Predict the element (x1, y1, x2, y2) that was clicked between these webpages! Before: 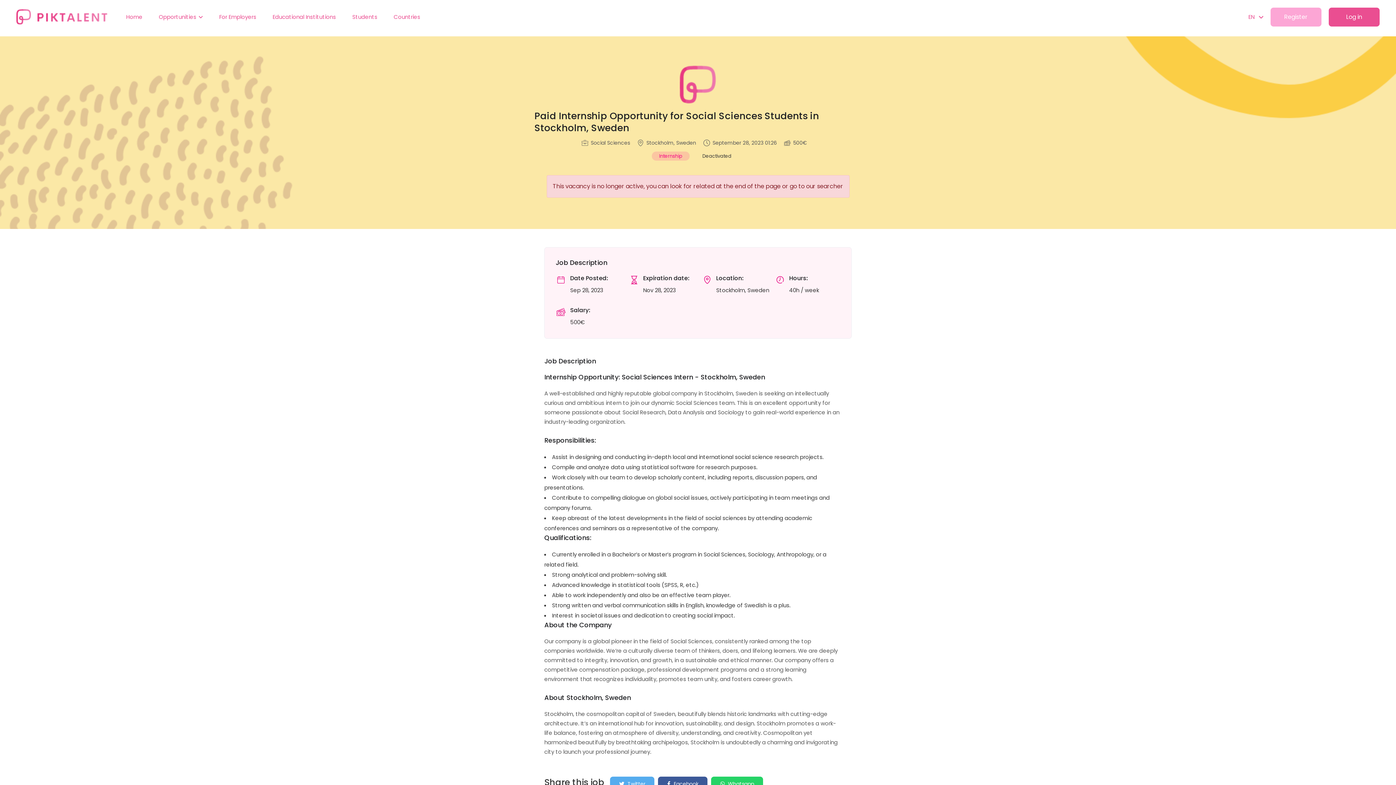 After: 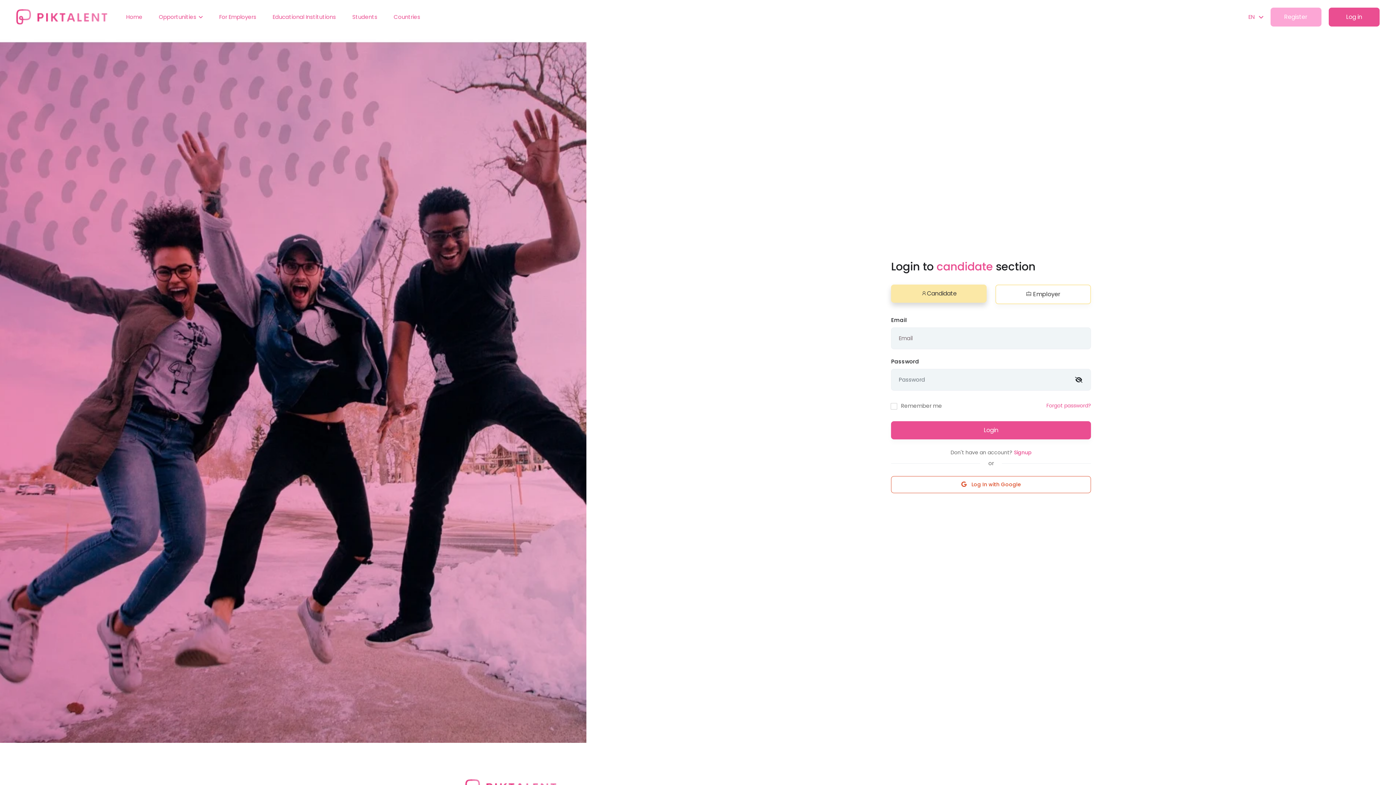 Action: bbox: (1329, 7, 1380, 26) label: Log in